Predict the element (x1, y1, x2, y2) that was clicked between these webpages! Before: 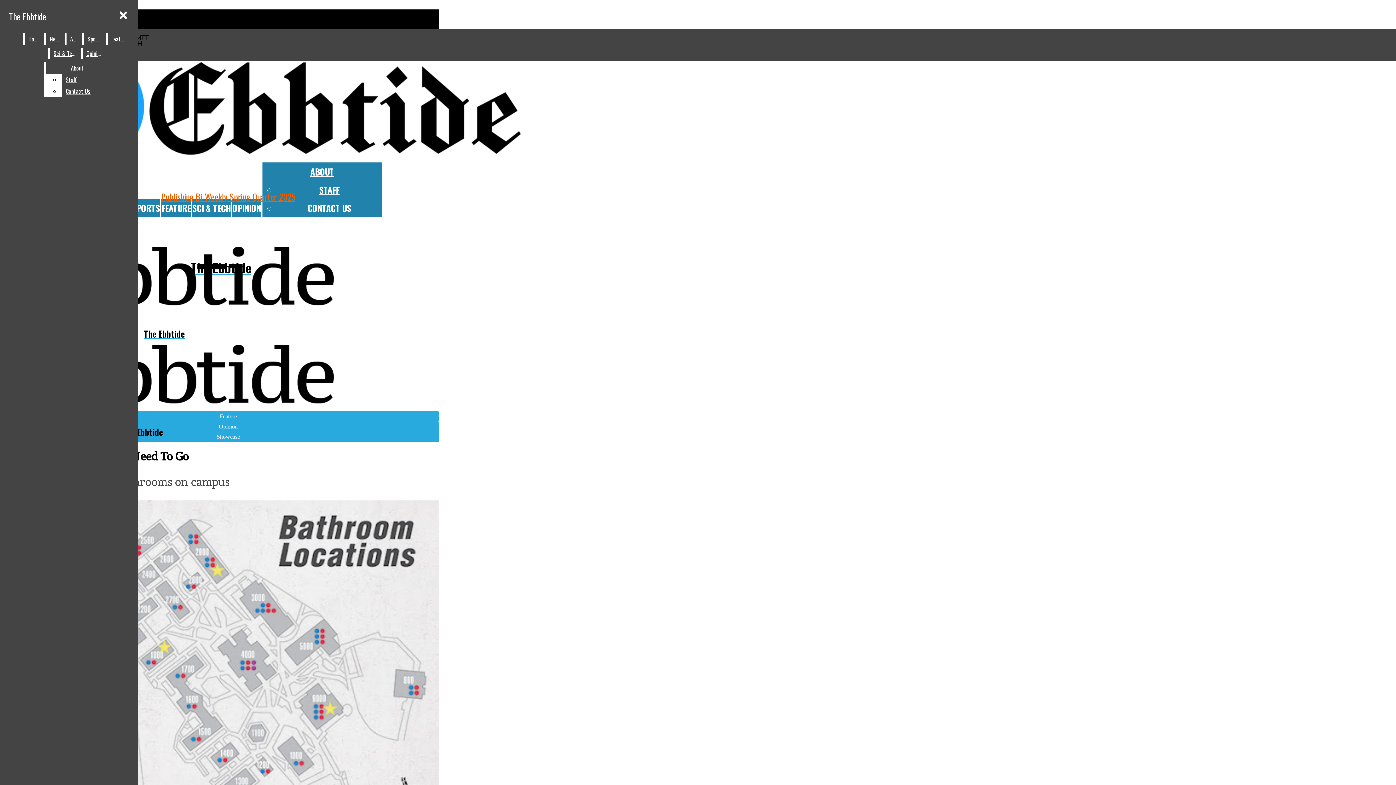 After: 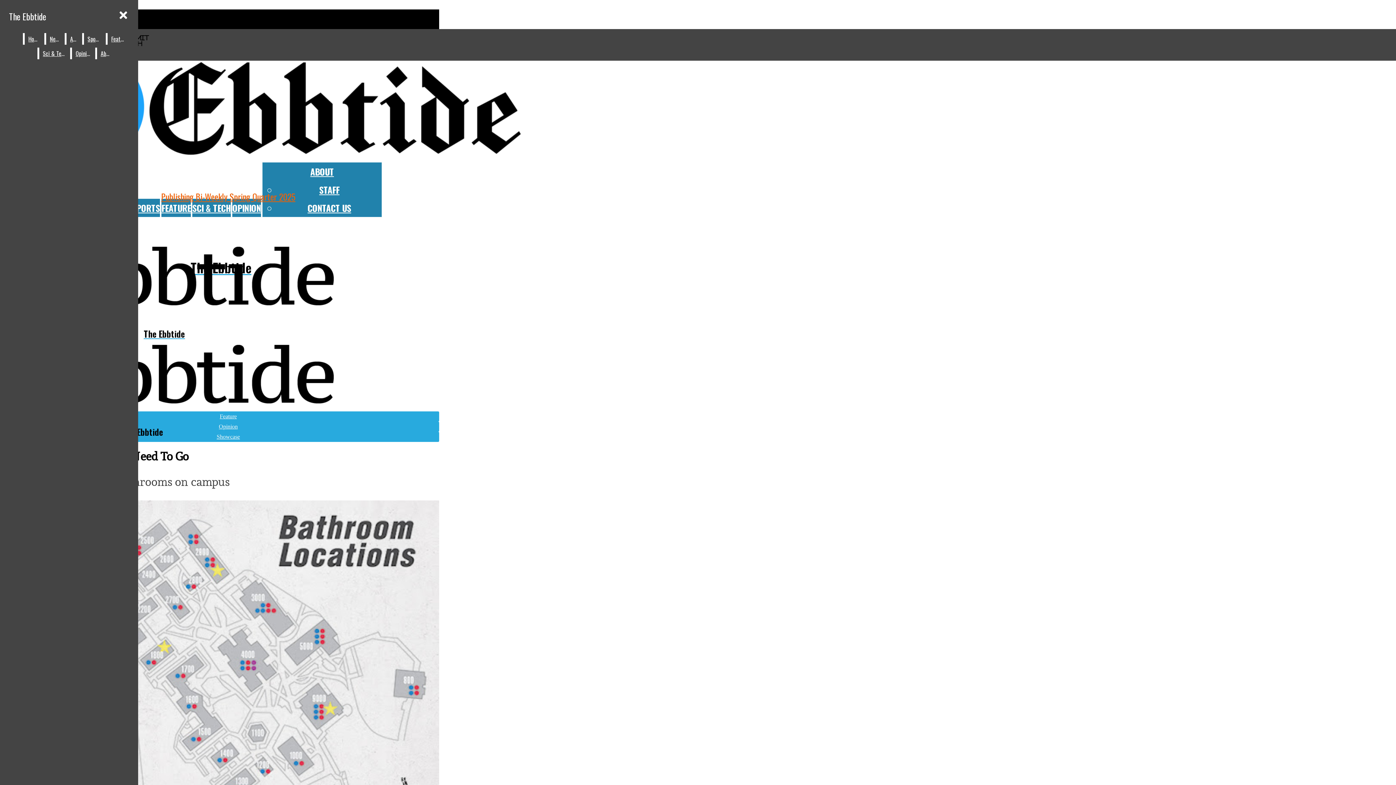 Action: label: Staff bbox: (62, 73, 108, 85)